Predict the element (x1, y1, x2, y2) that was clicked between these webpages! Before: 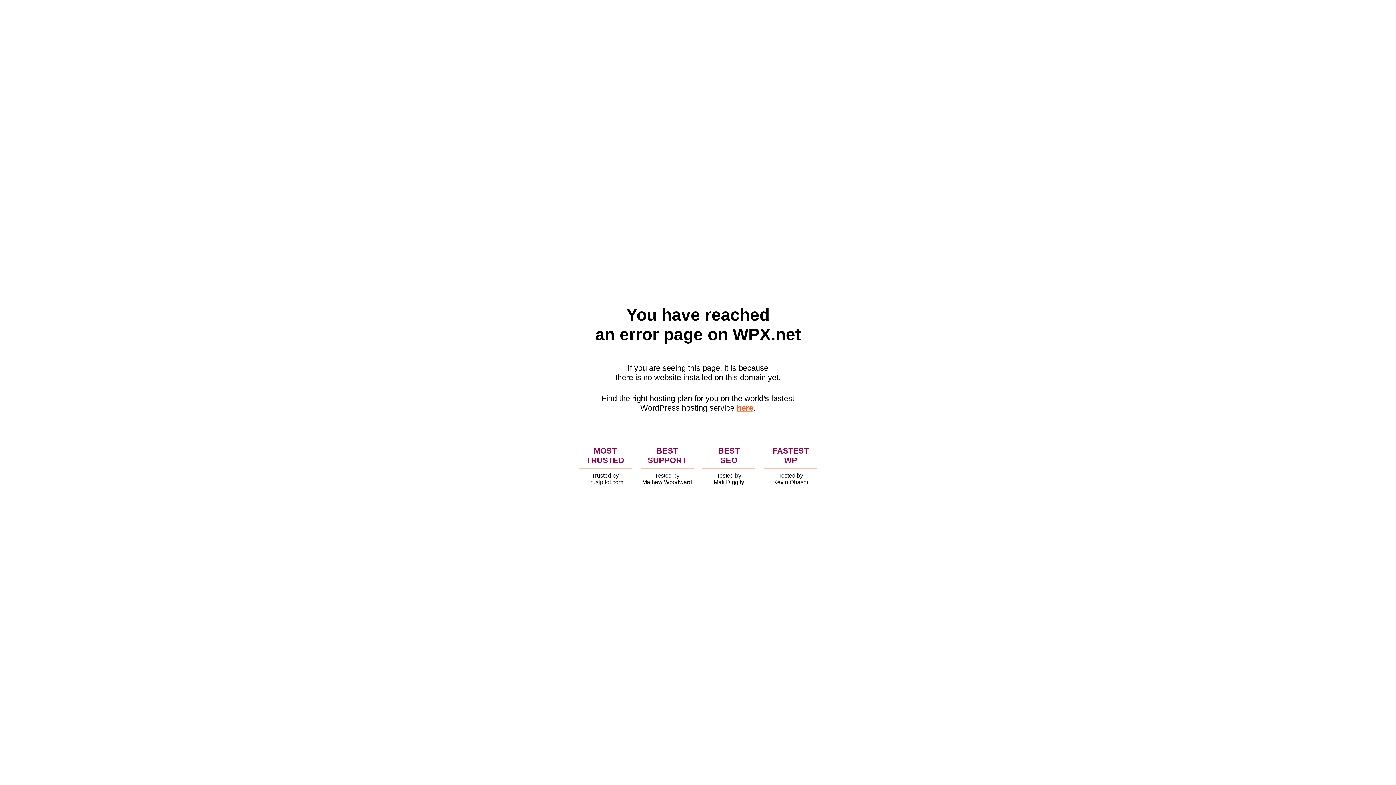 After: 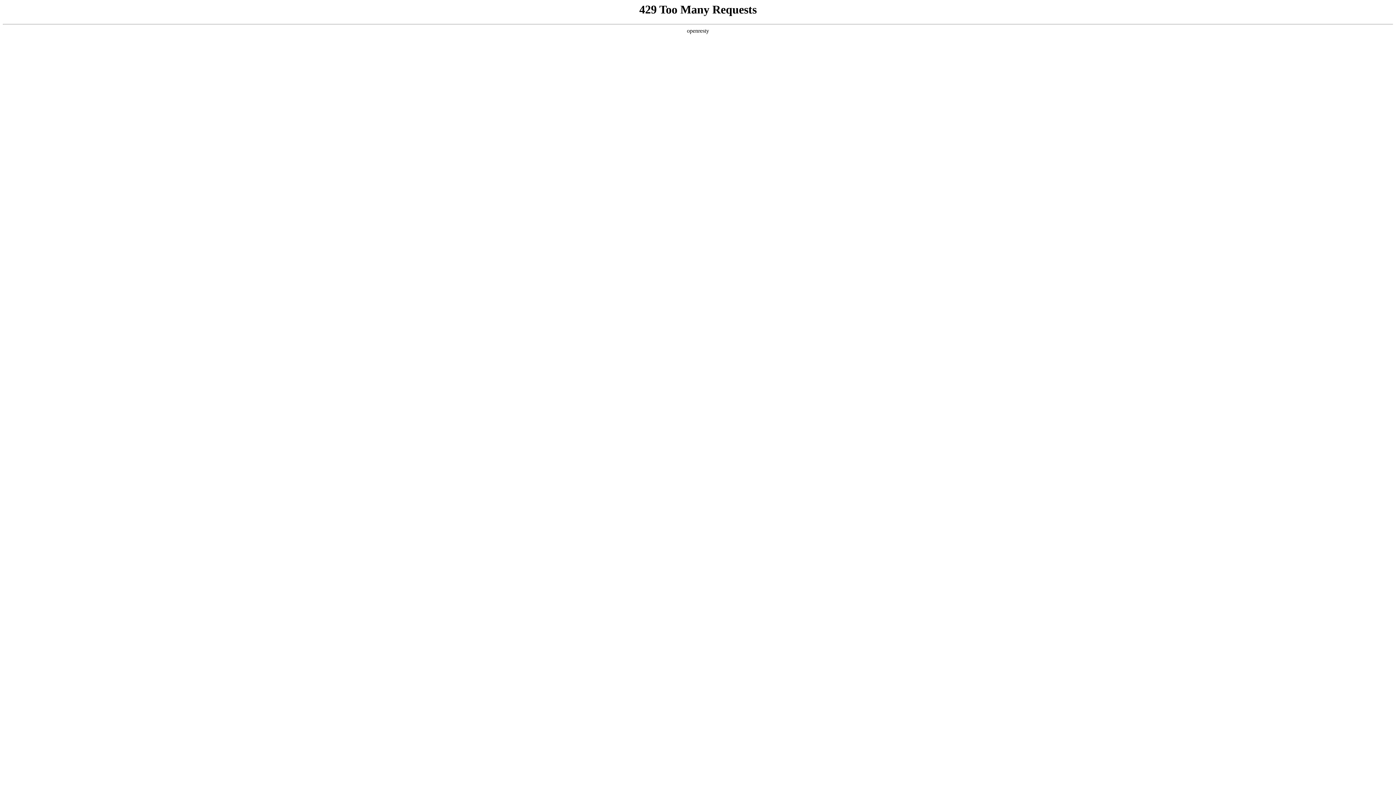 Action: bbox: (736, 403, 753, 412) label: here